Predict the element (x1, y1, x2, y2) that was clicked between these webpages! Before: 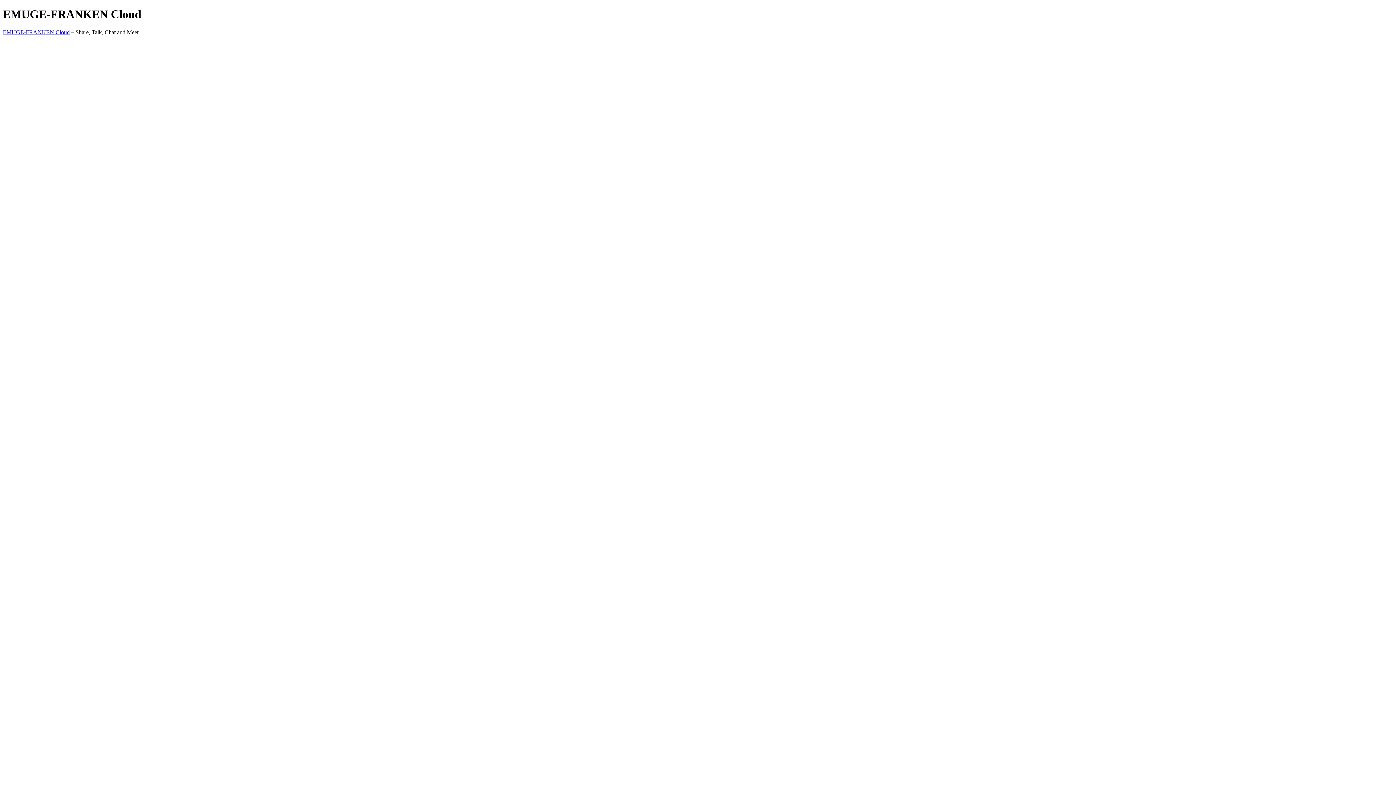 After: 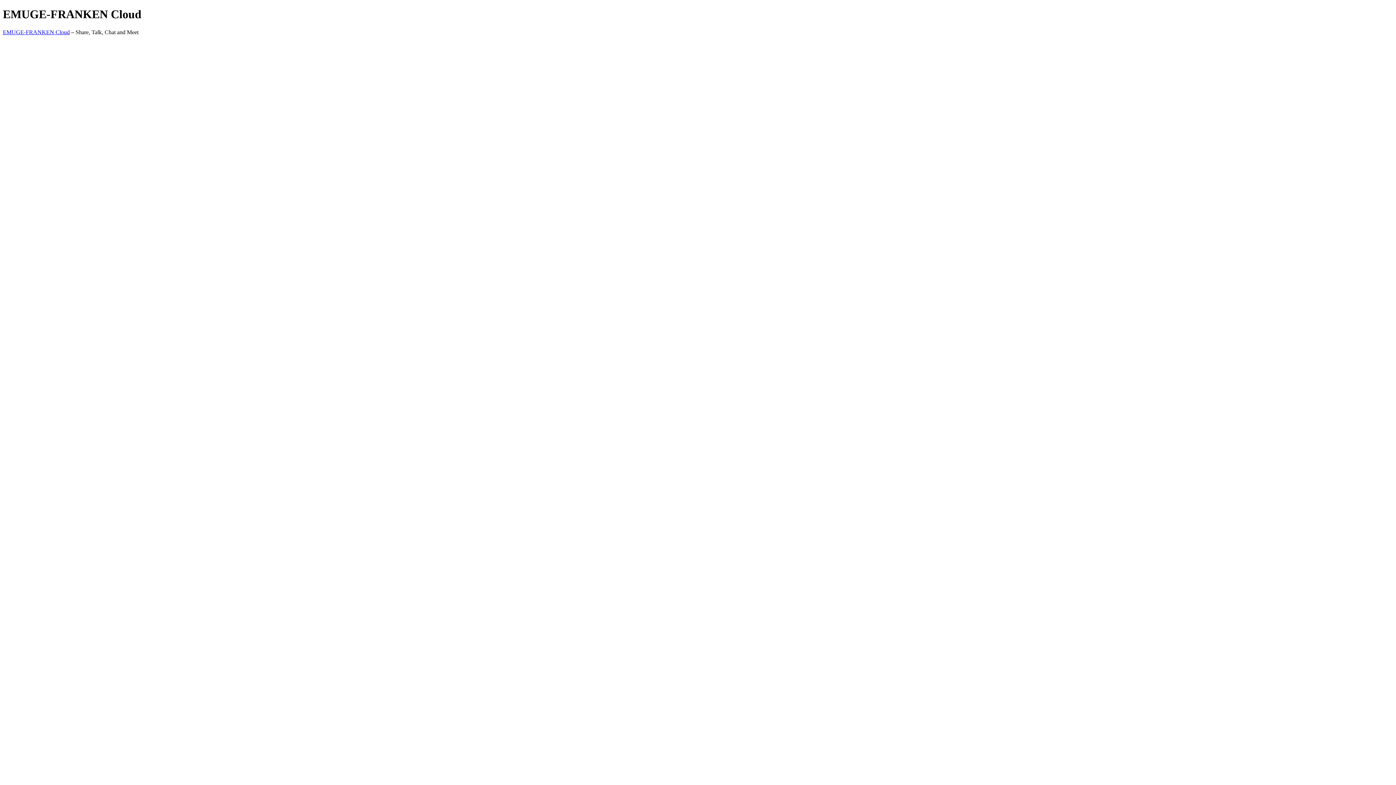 Action: label: EMUGE-FRANKEN Cloud bbox: (2, 29, 69, 35)